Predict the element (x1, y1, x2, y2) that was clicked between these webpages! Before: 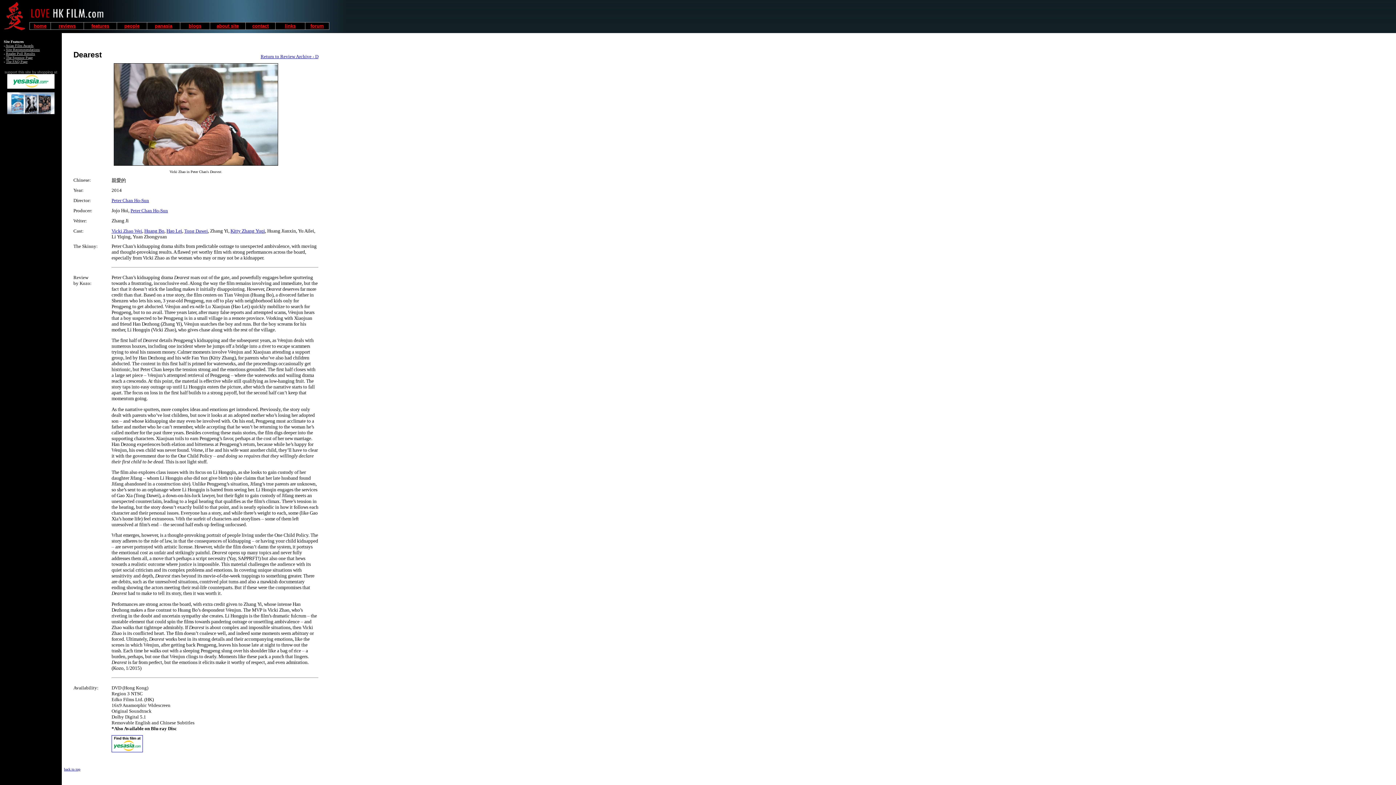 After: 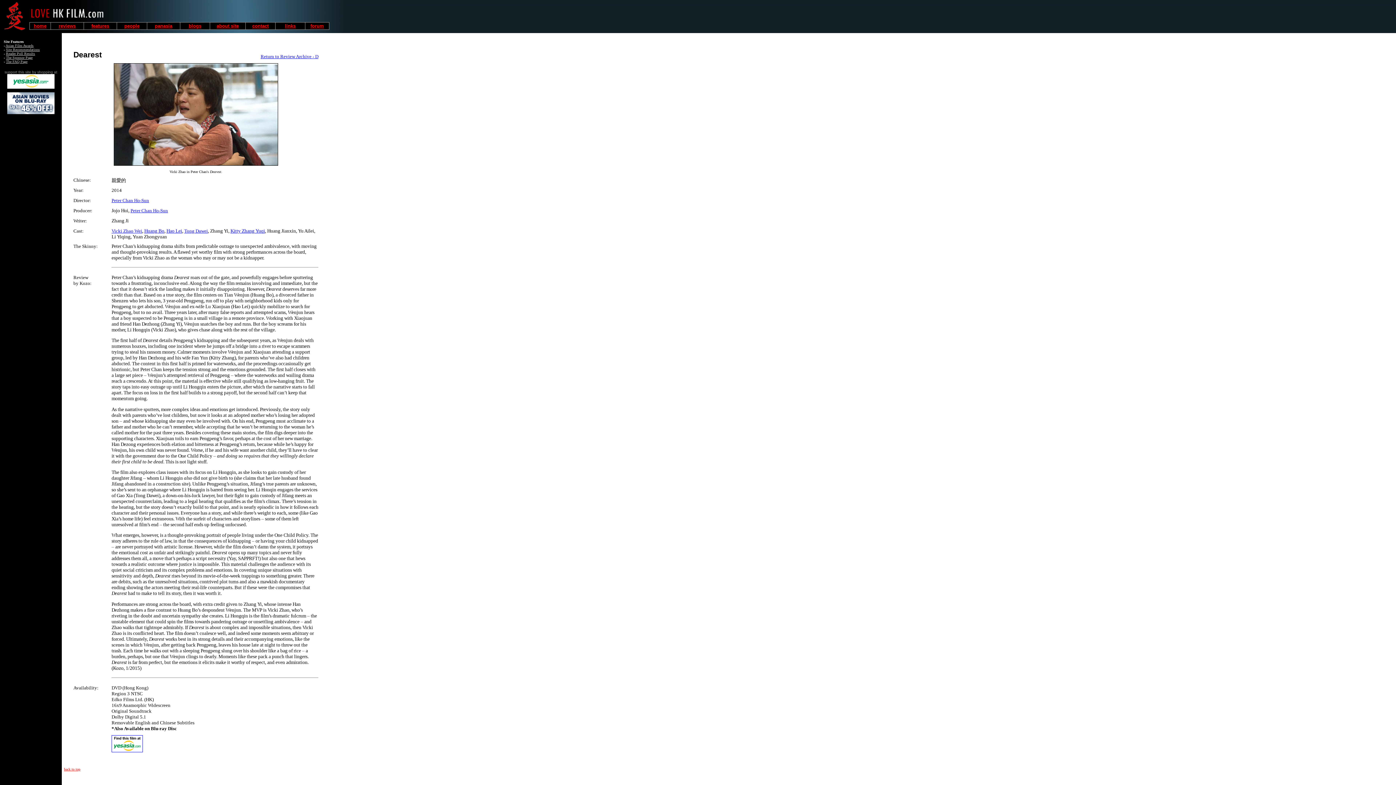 Action: bbox: (64, 766, 80, 772) label: back to top